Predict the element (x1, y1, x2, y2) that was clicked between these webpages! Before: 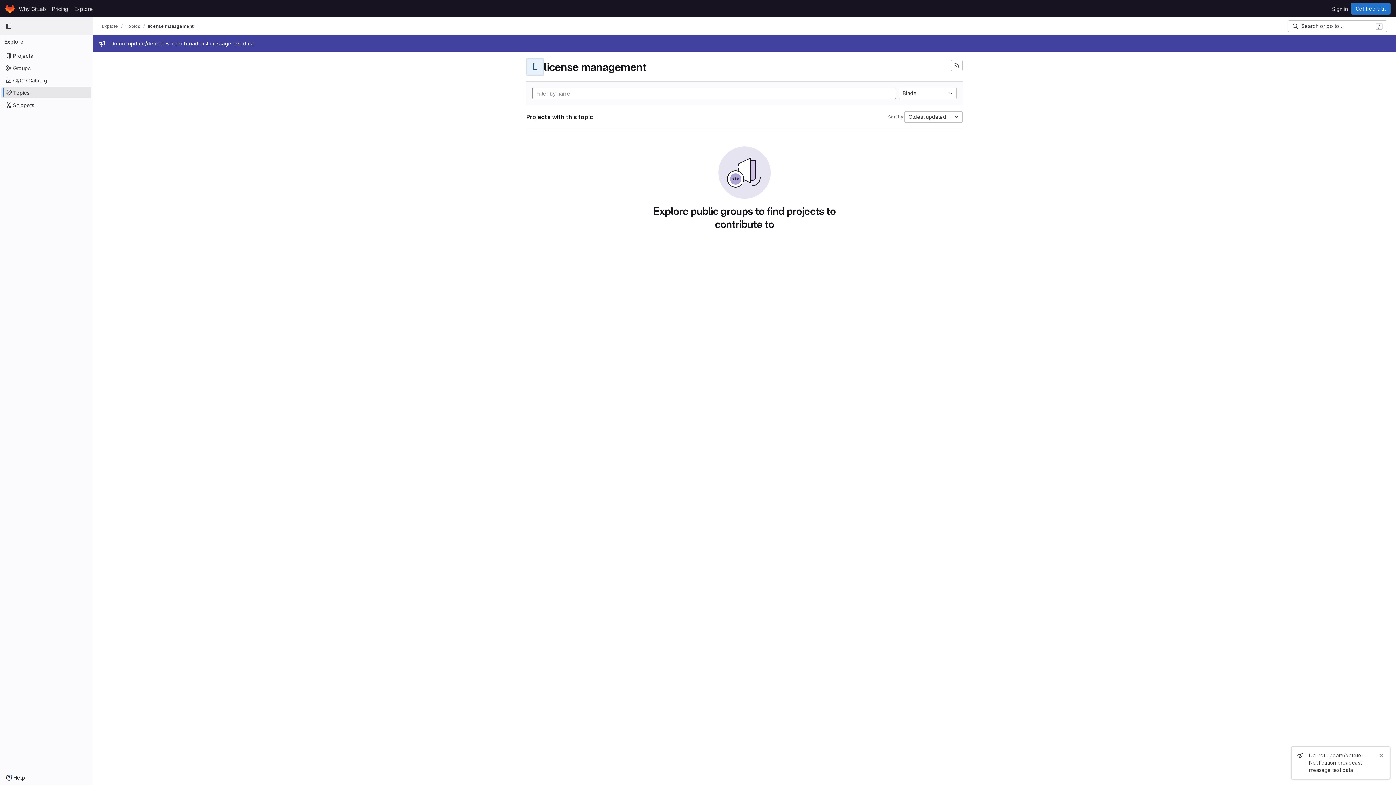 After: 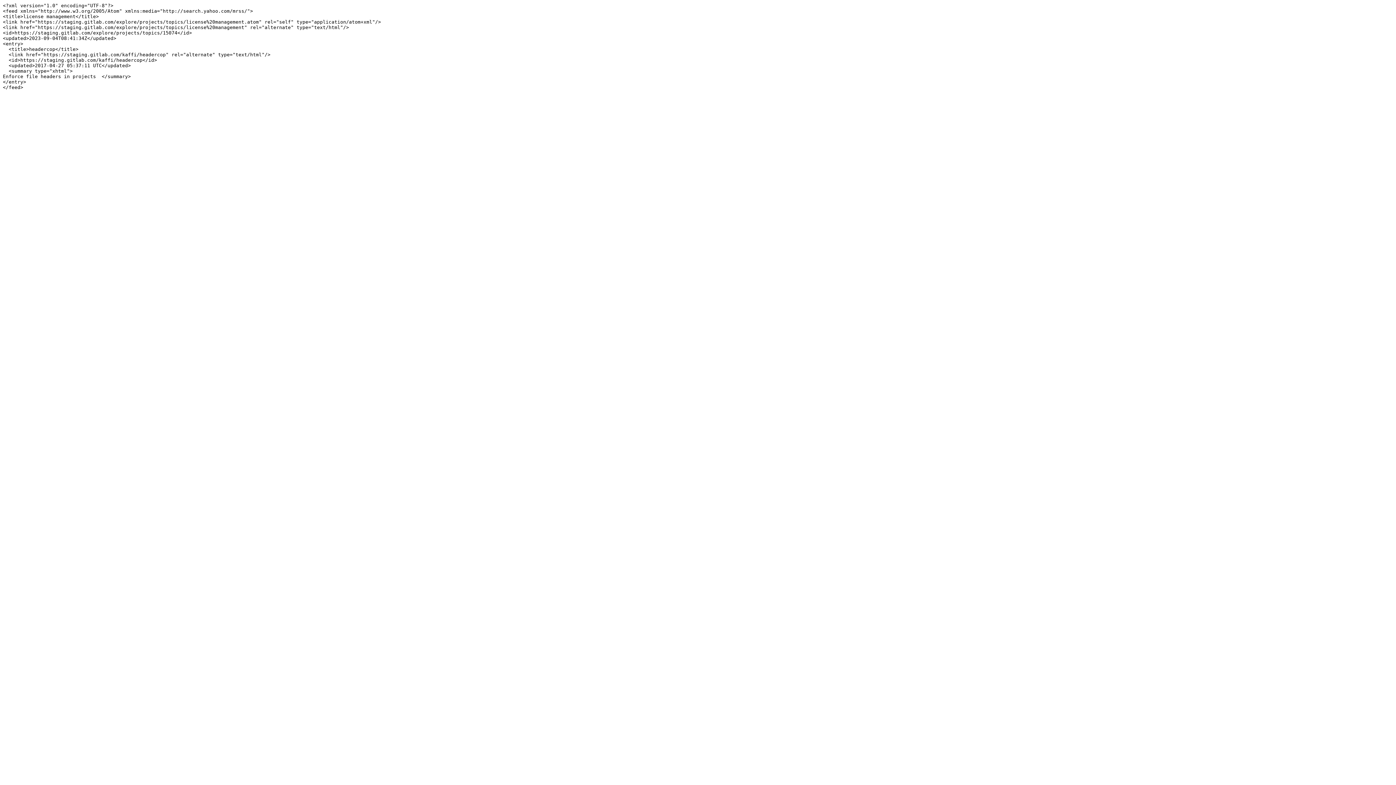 Action: label: Subscribe to the new projects feed bbox: (951, 59, 962, 71)